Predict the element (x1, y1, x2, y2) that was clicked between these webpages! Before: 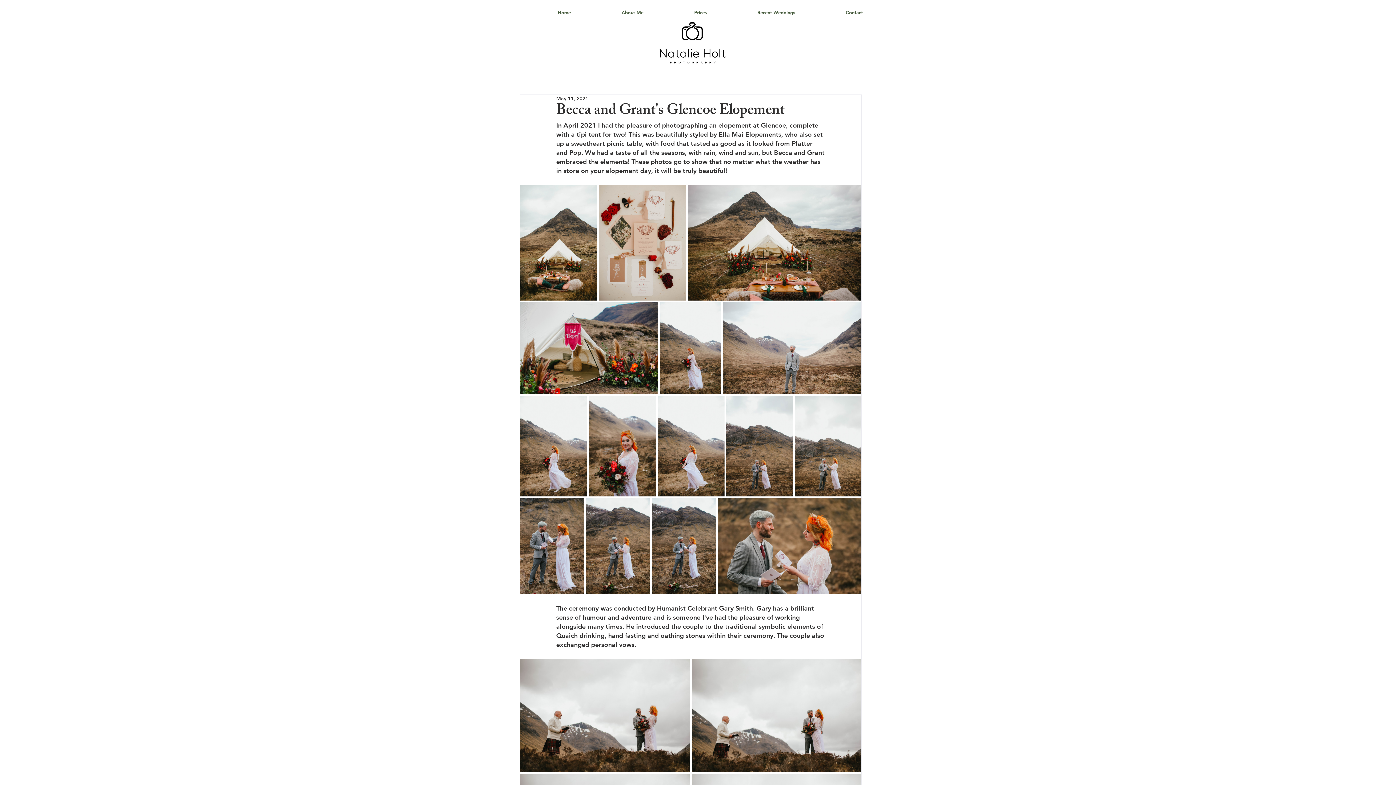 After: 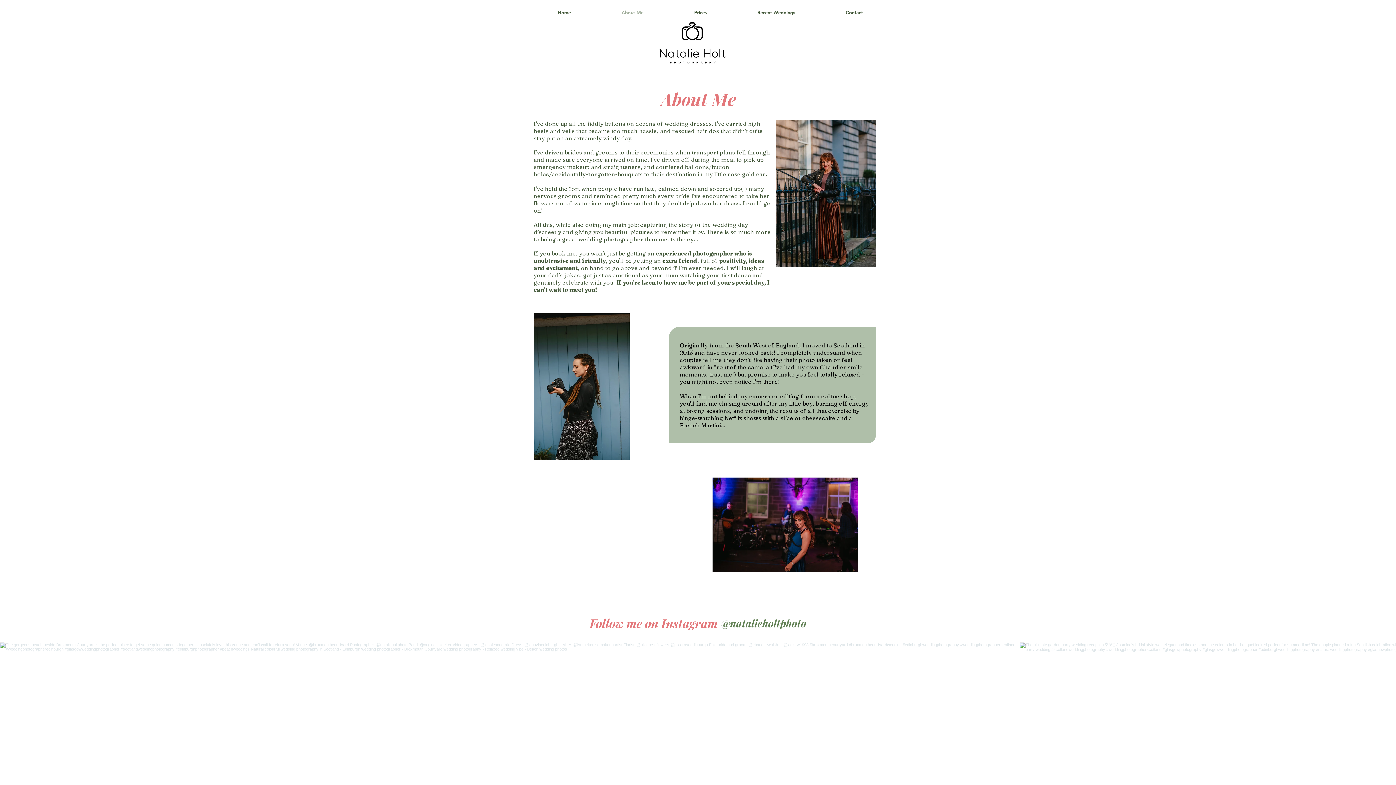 Action: bbox: (596, 3, 669, 21) label: About Me